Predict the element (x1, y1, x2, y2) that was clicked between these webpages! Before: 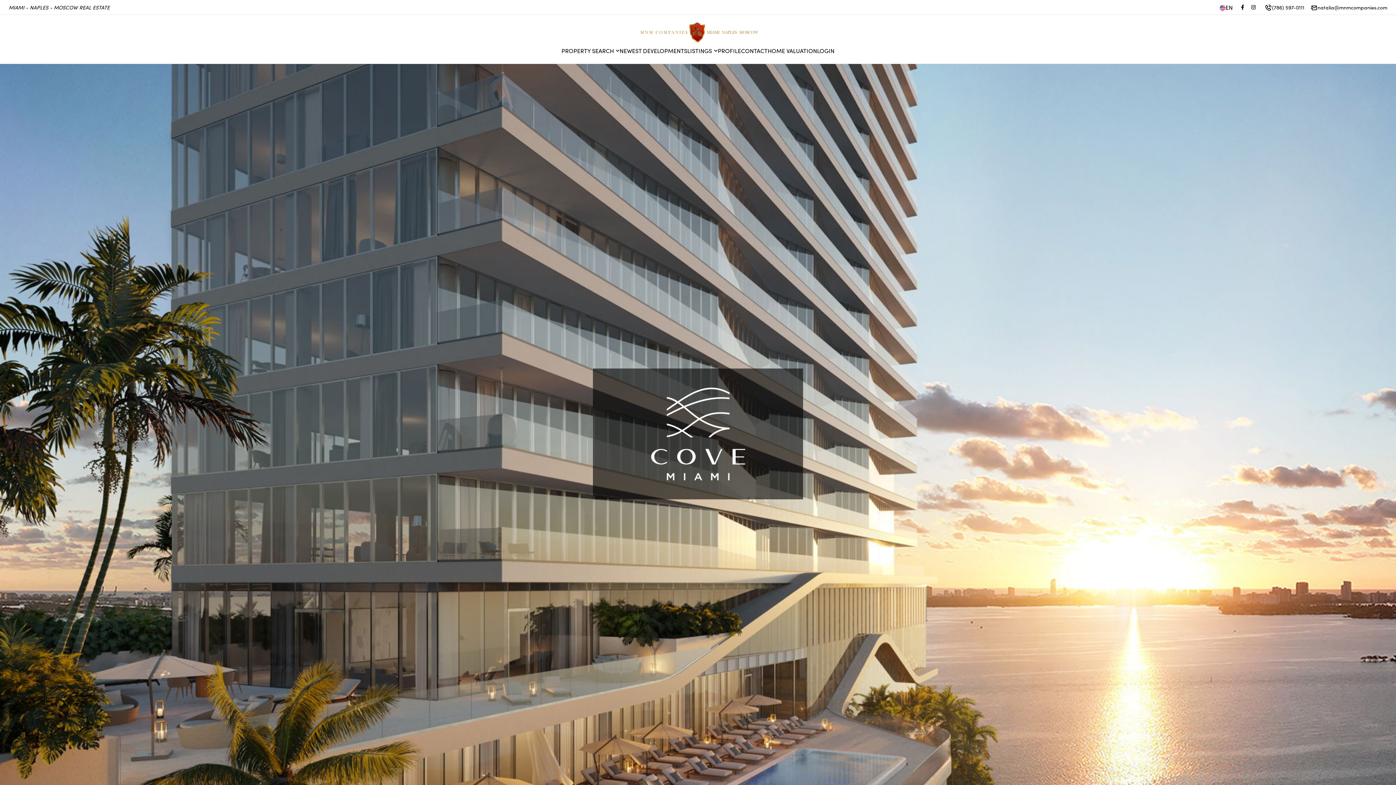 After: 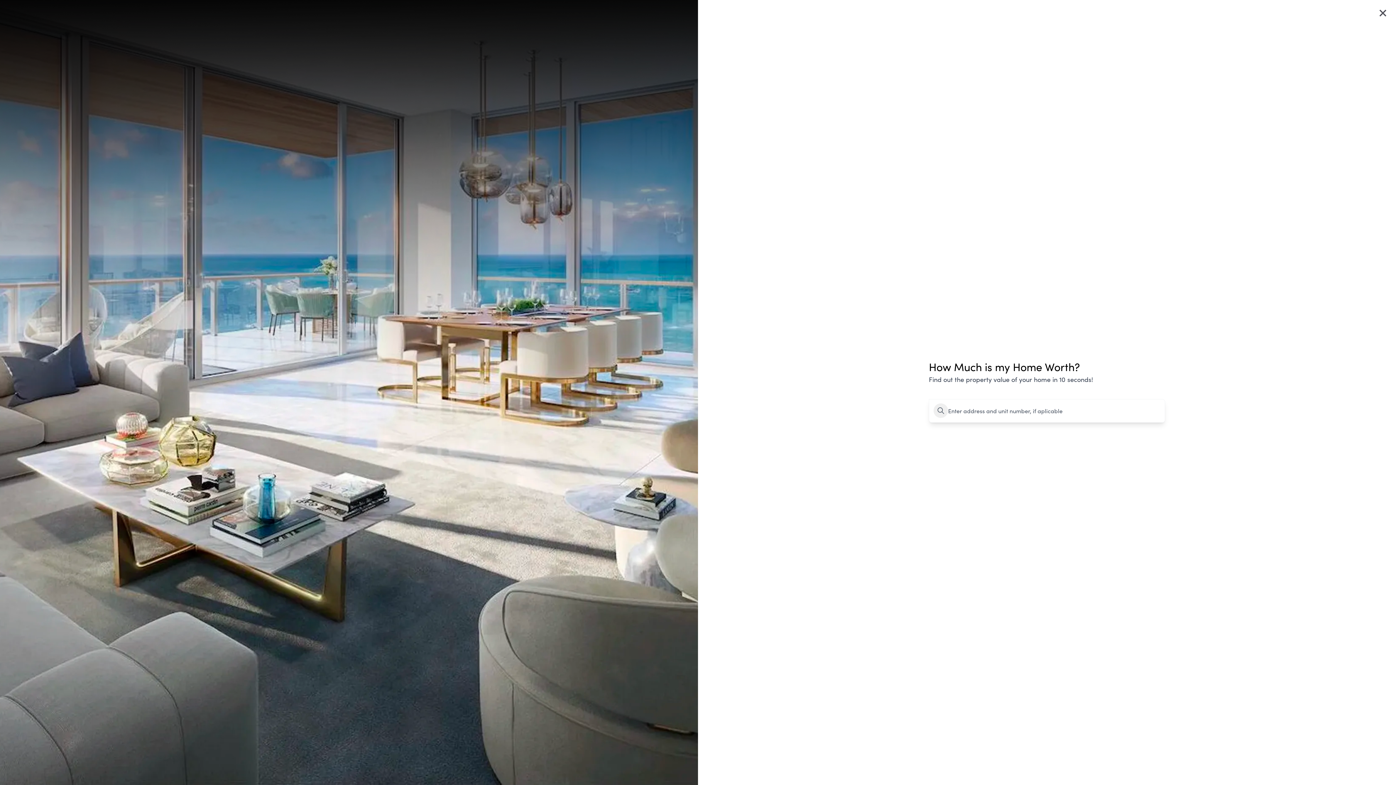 Action: label: HOME VALUATION bbox: (767, 46, 817, 55)